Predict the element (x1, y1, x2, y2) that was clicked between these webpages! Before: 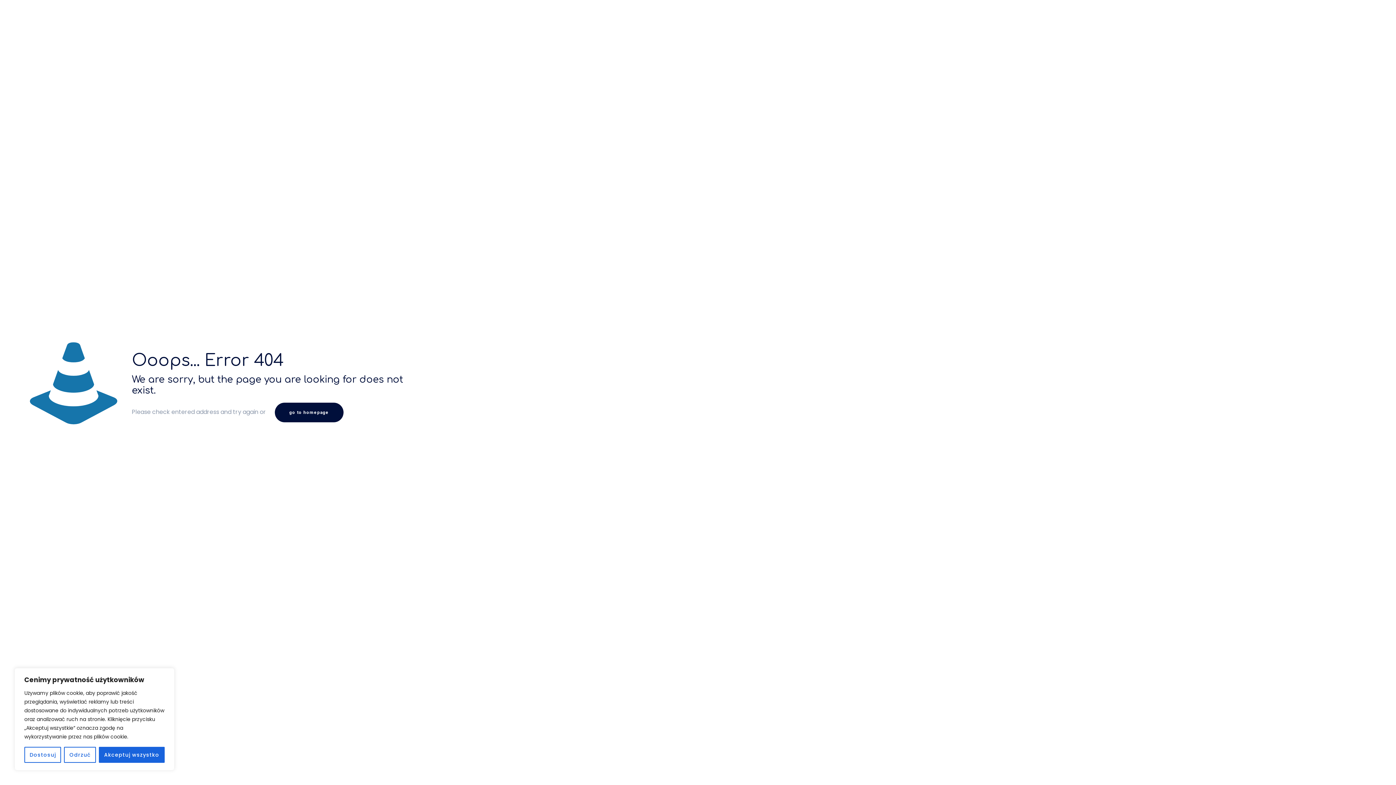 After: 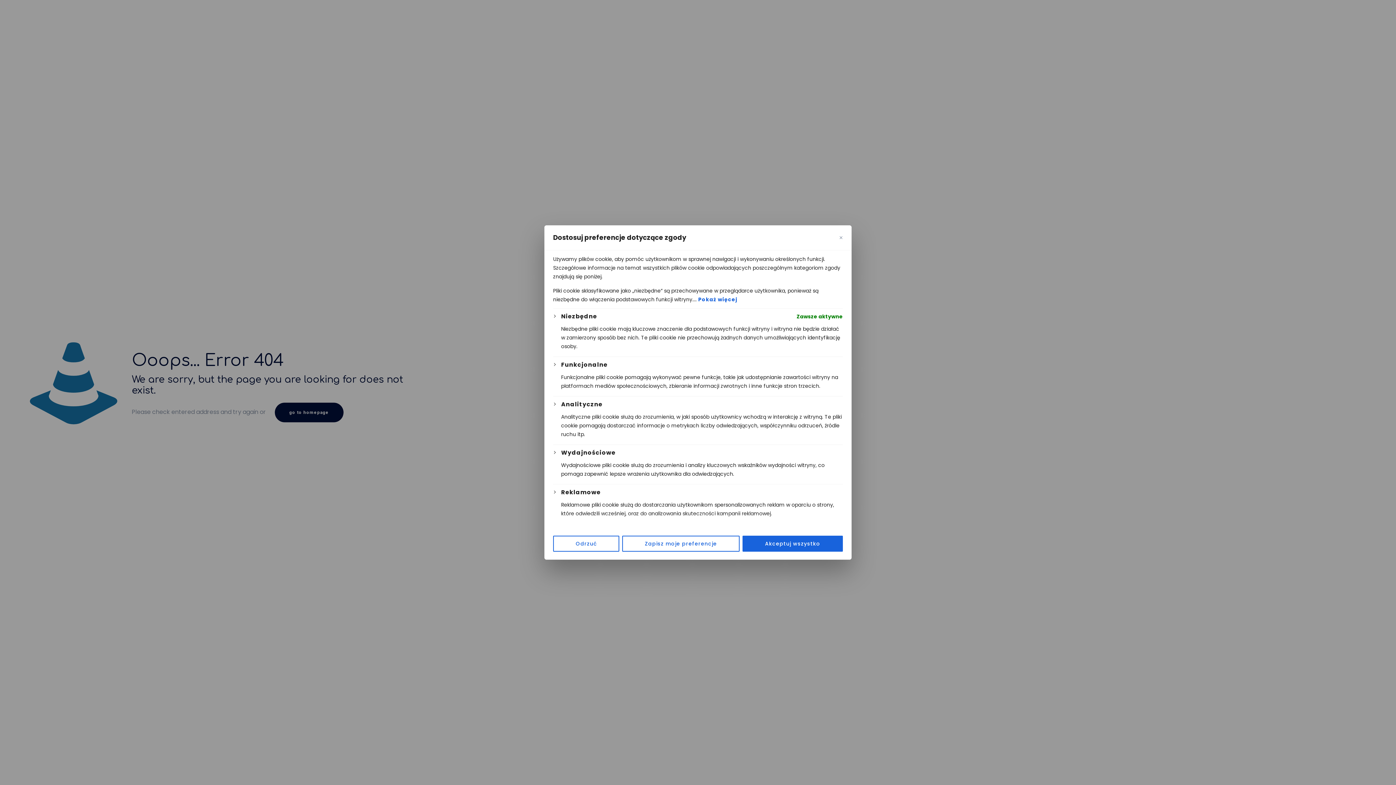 Action: label: Dostosuj bbox: (24, 747, 61, 763)